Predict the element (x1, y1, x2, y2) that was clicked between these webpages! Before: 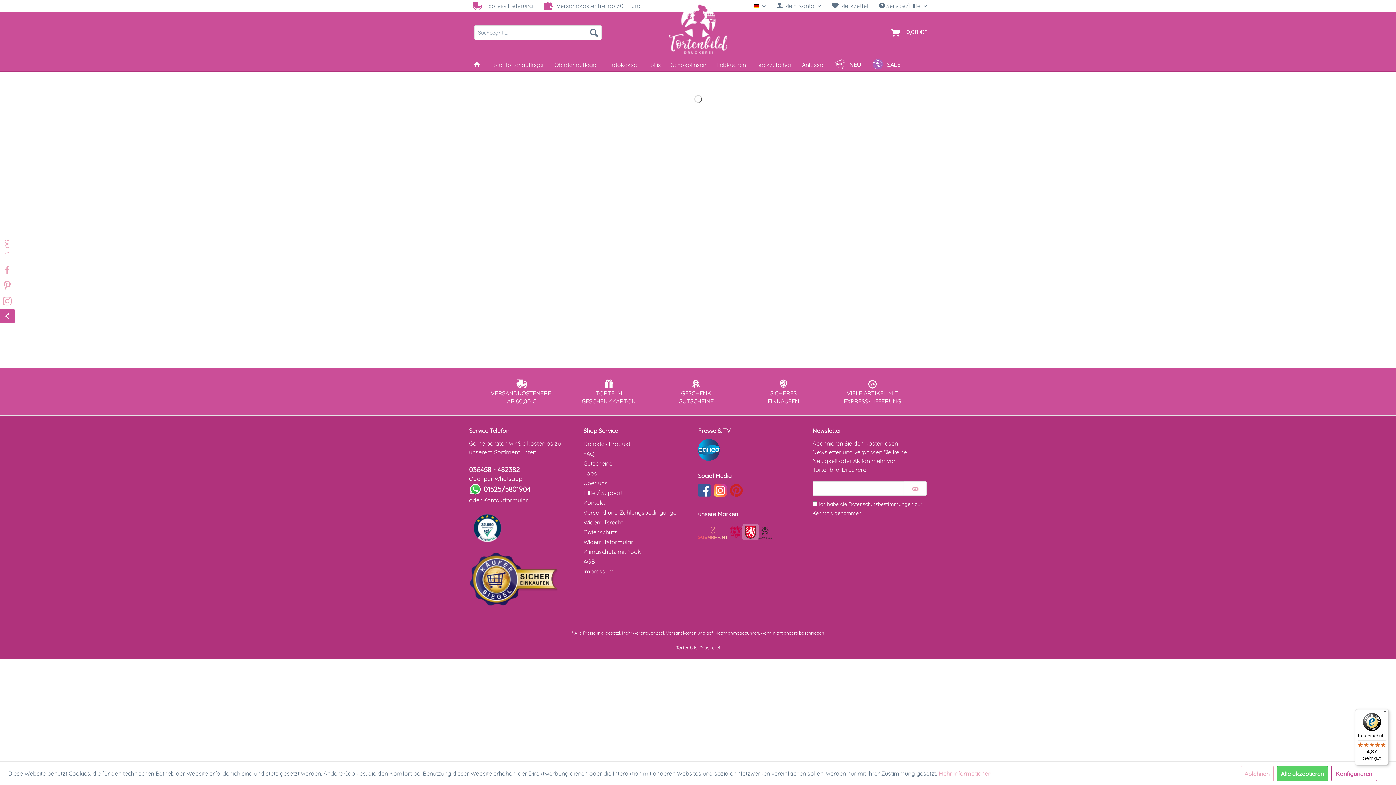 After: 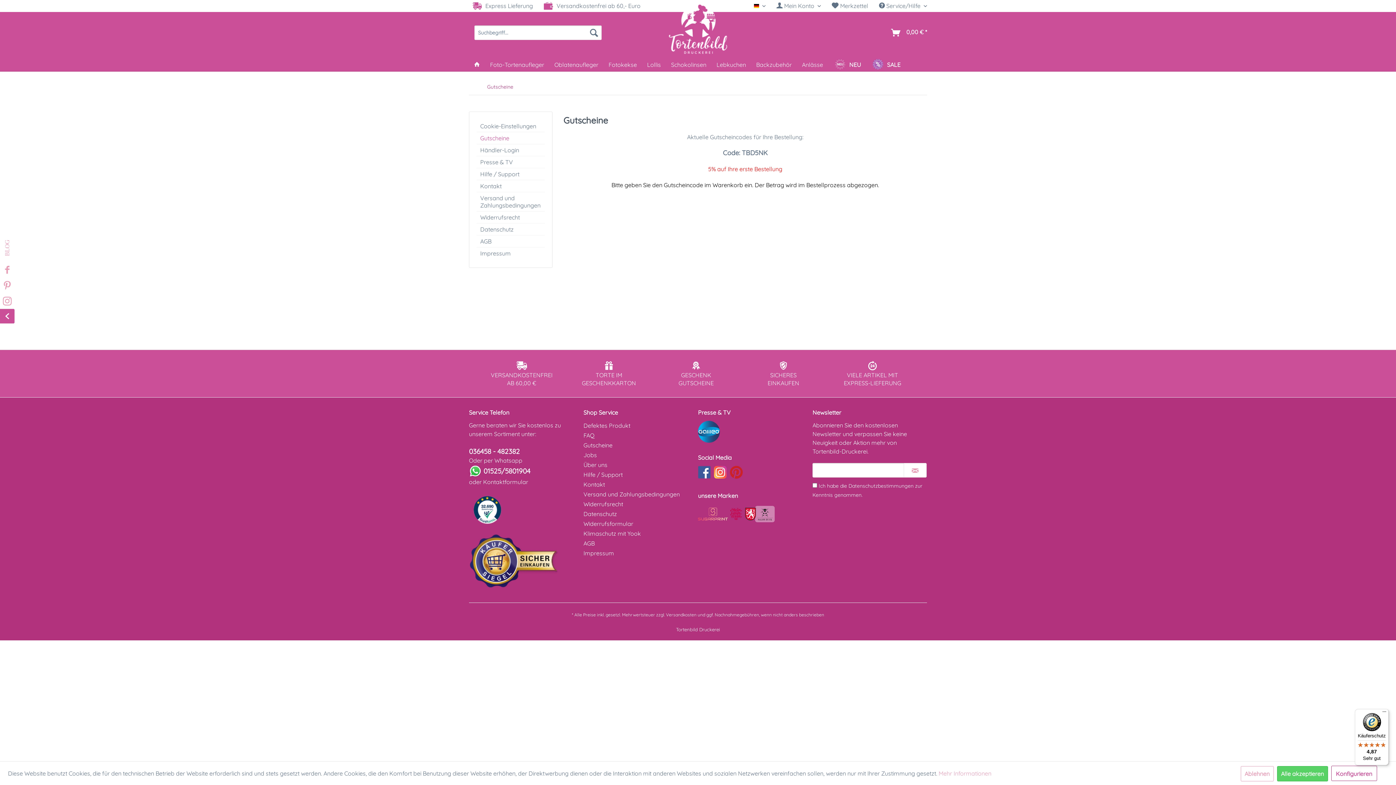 Action: label: Gutscheine bbox: (583, 458, 694, 468)